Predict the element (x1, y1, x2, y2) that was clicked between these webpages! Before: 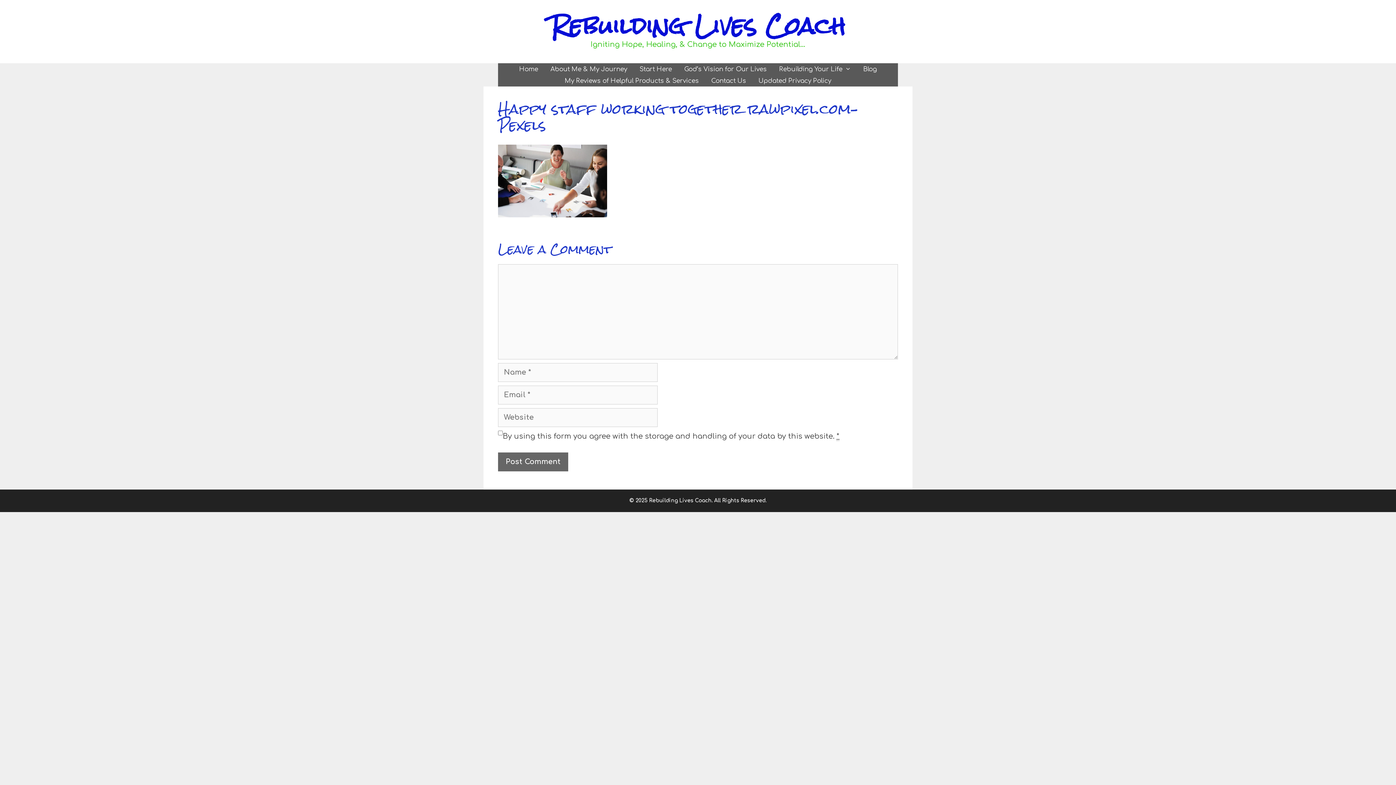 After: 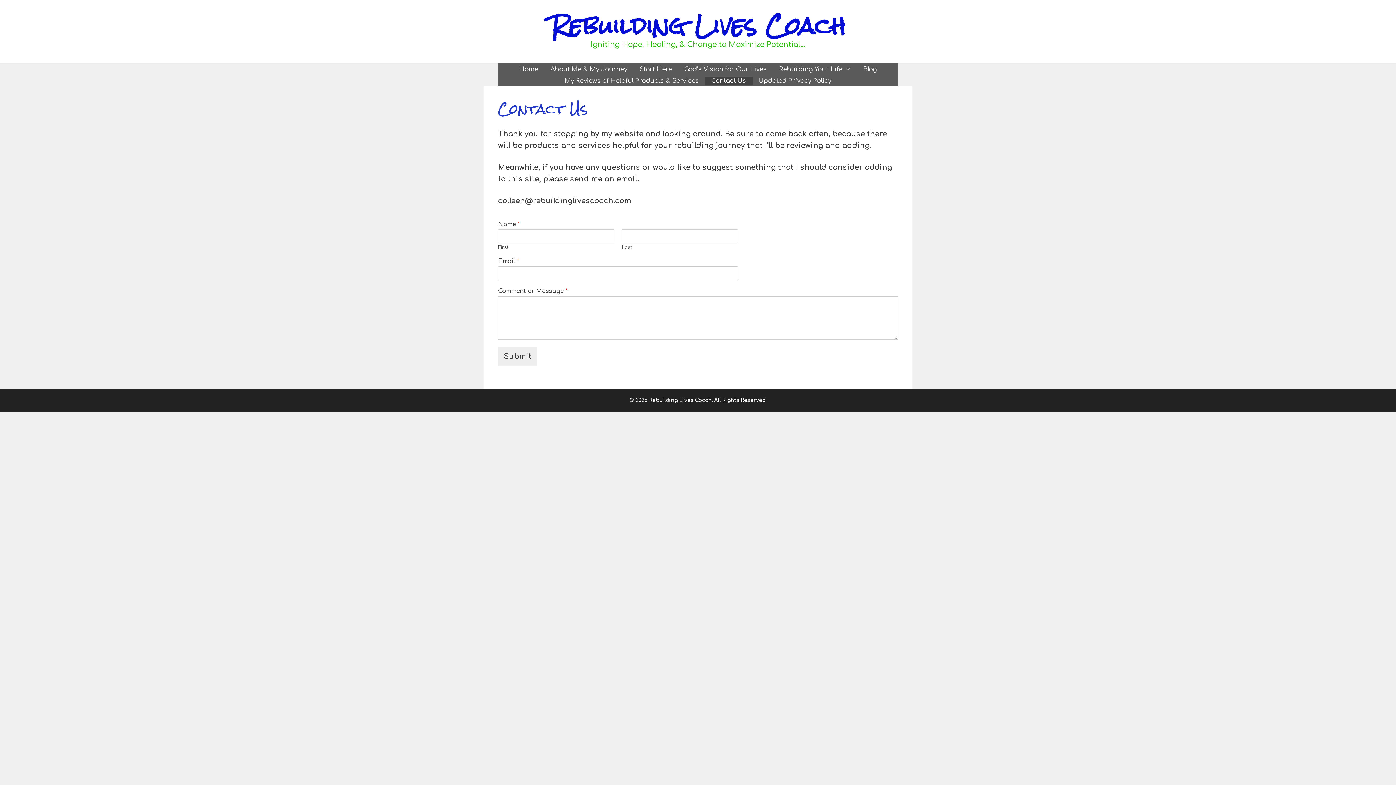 Action: bbox: (705, 76, 752, 85) label: Contact Us